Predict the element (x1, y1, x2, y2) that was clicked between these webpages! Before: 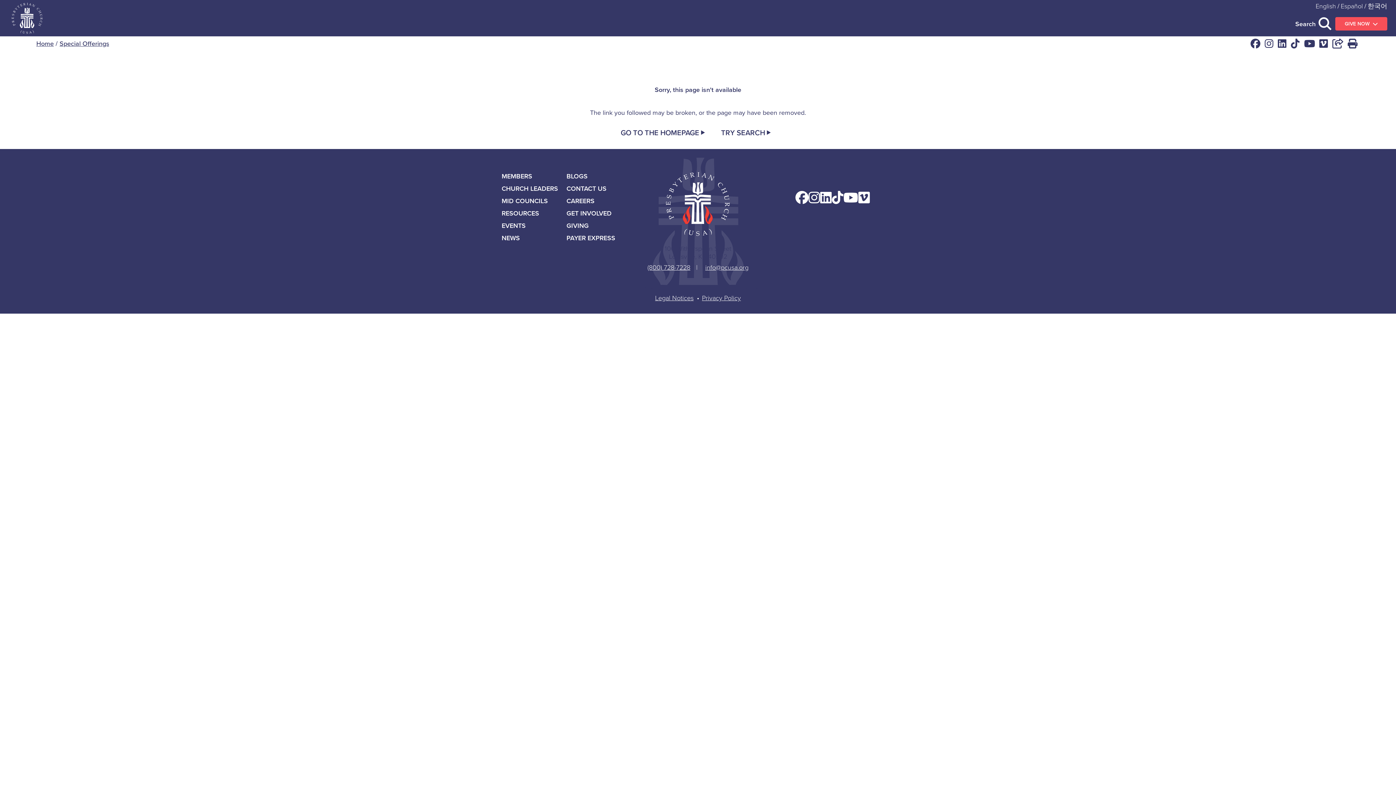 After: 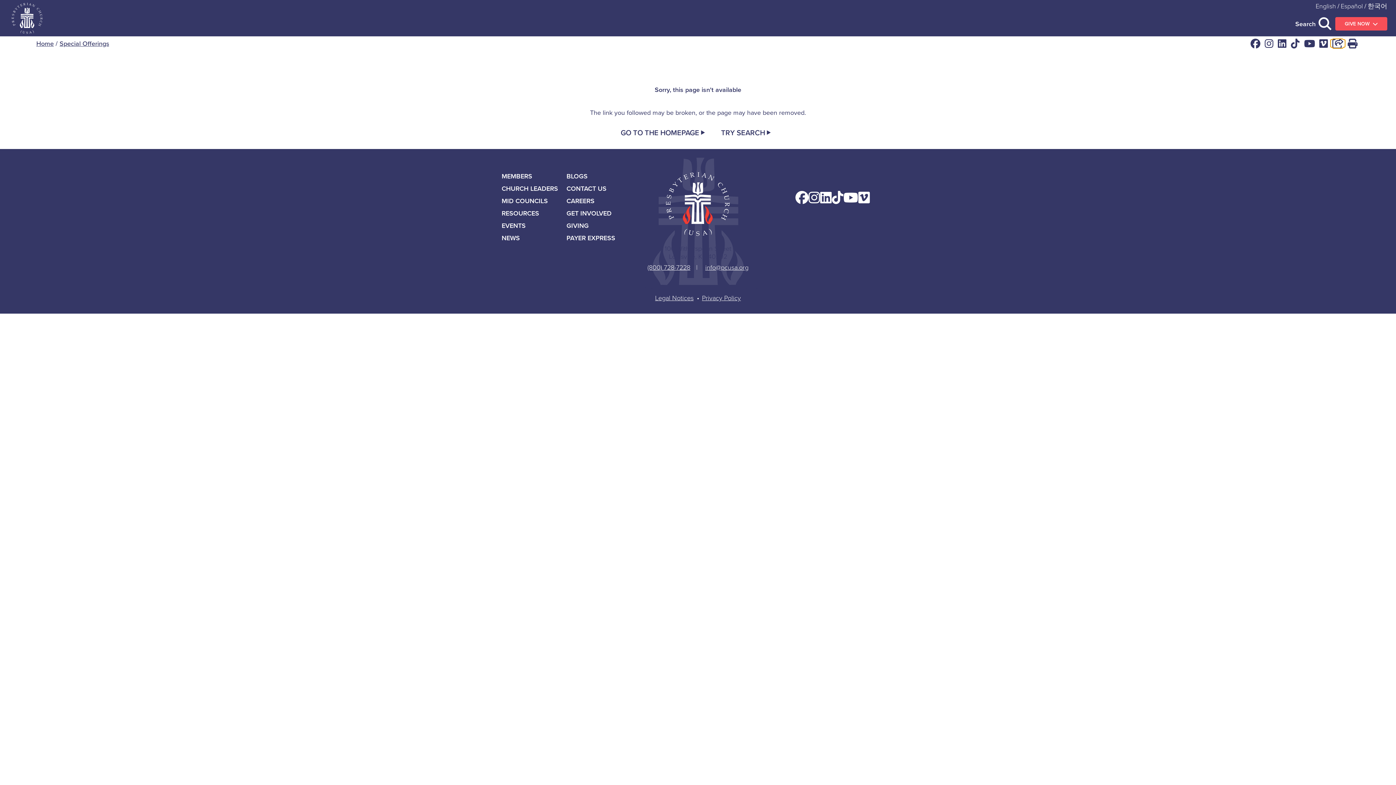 Action: label: Copy link to clipboard bbox: (1330, 39, 1345, 47)